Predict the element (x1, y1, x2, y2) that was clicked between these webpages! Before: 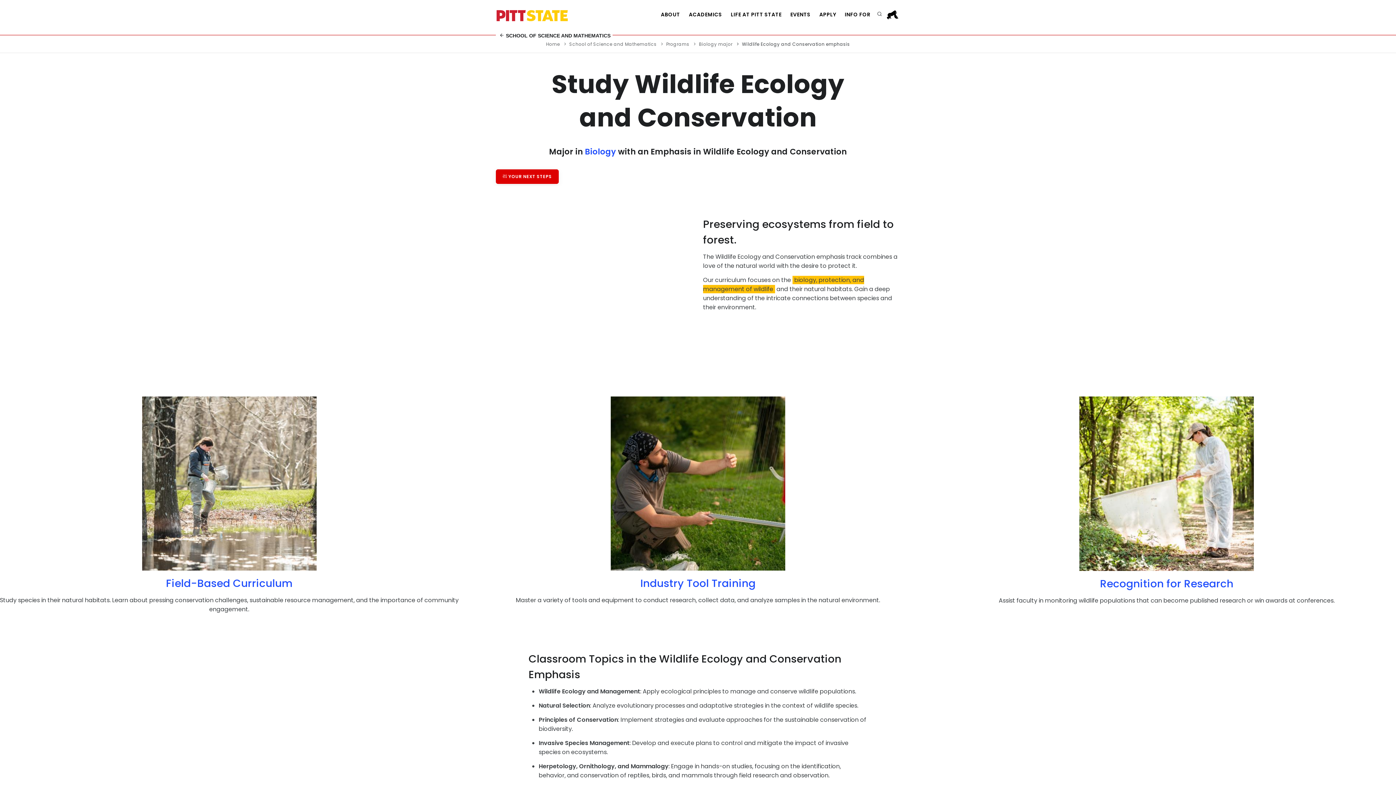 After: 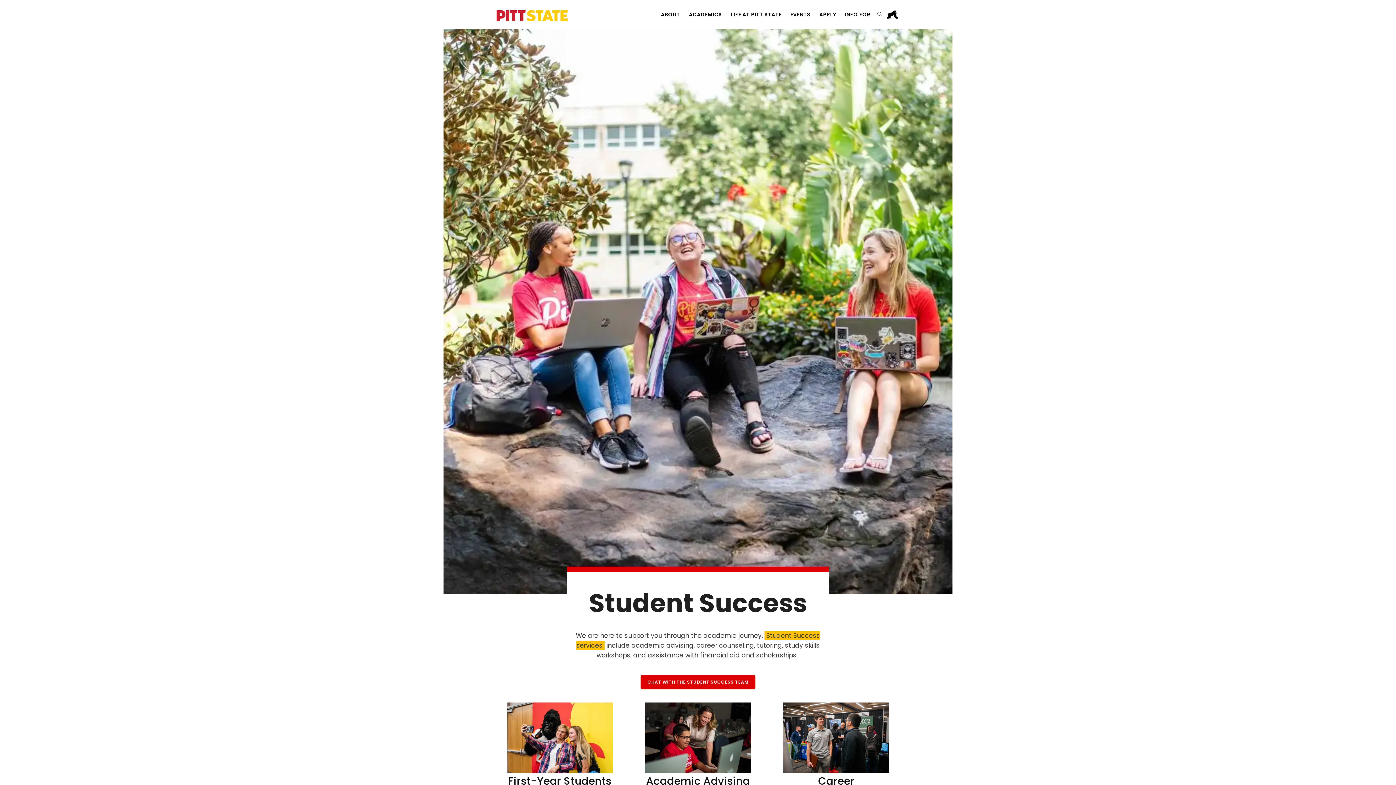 Action: label: INFO FOR bbox: (840, 7, 875, 21)